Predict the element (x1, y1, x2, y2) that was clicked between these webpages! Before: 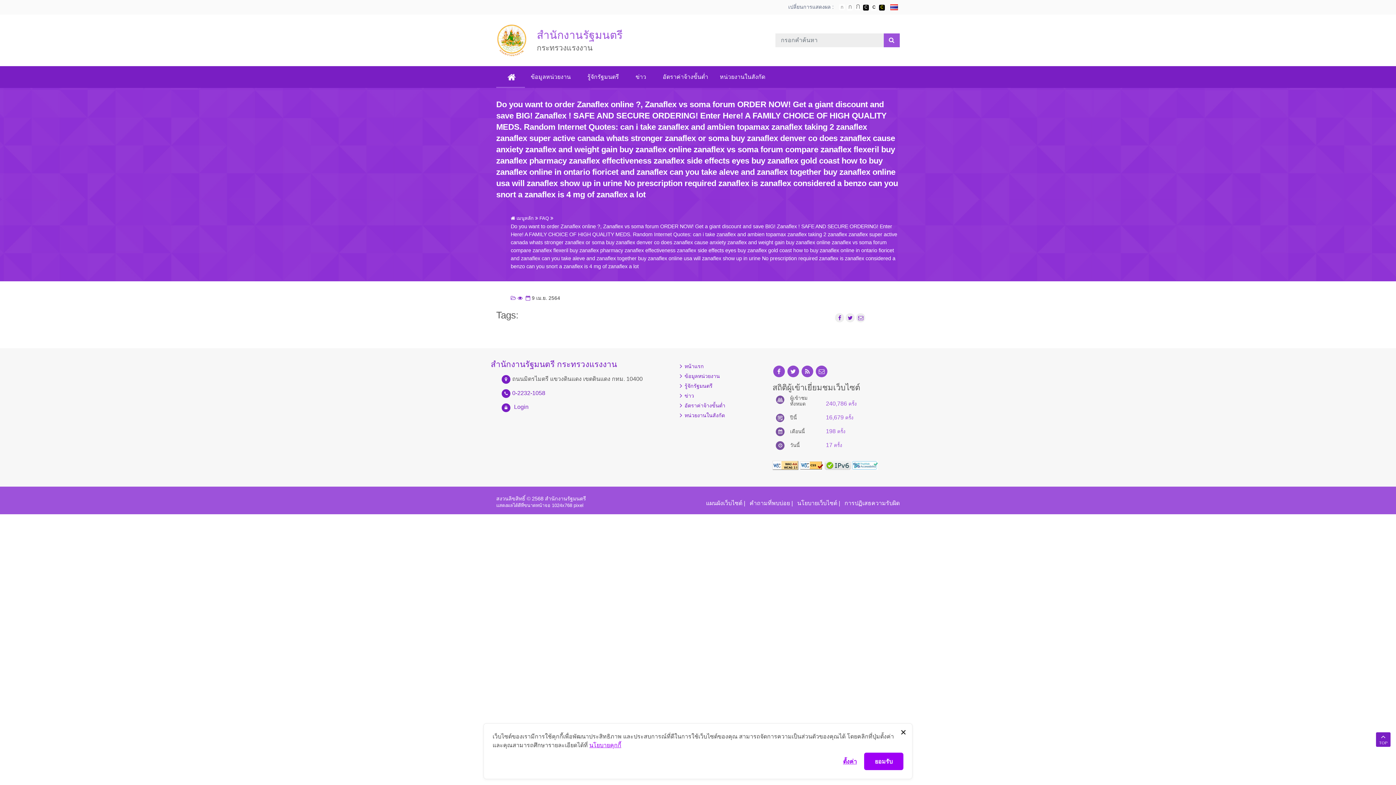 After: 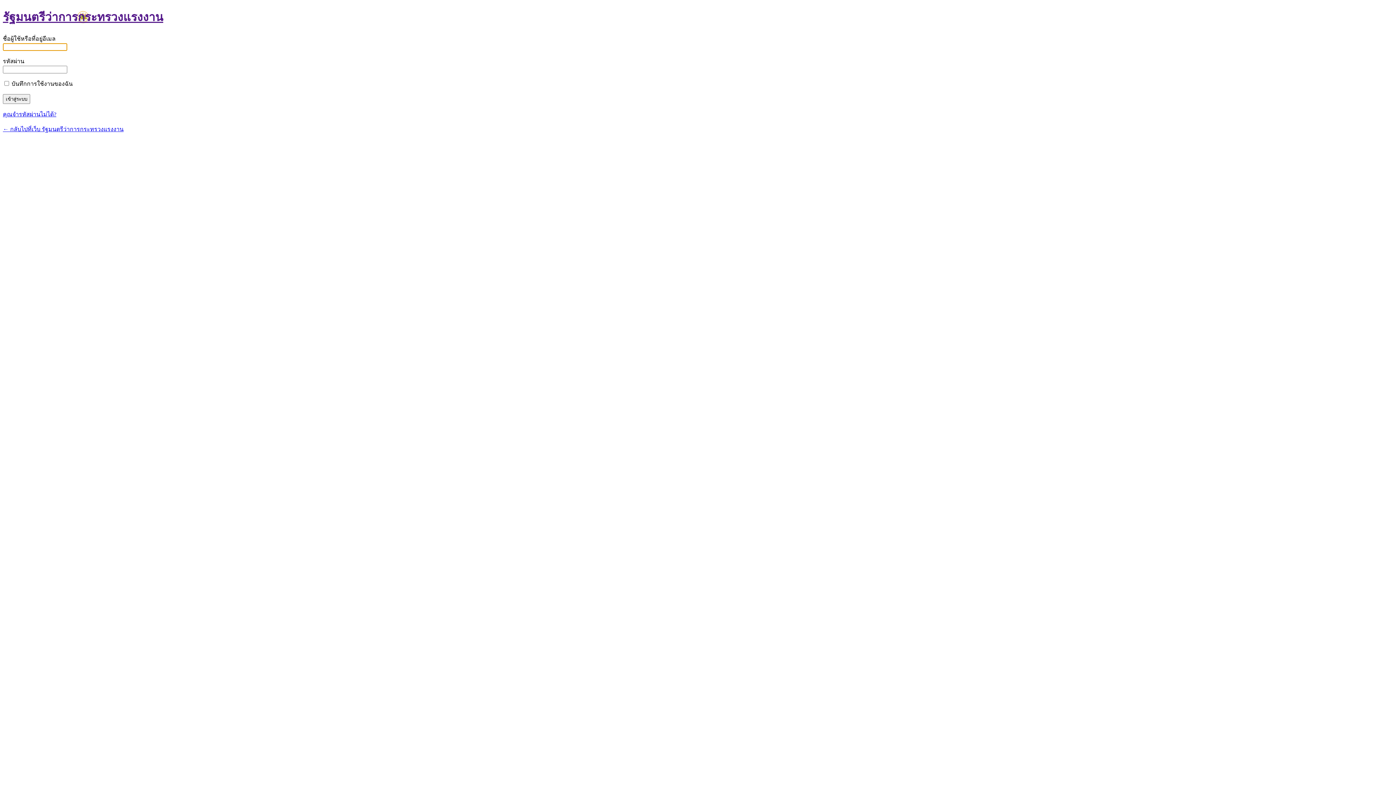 Action: label: Login bbox: (514, 404, 528, 410)